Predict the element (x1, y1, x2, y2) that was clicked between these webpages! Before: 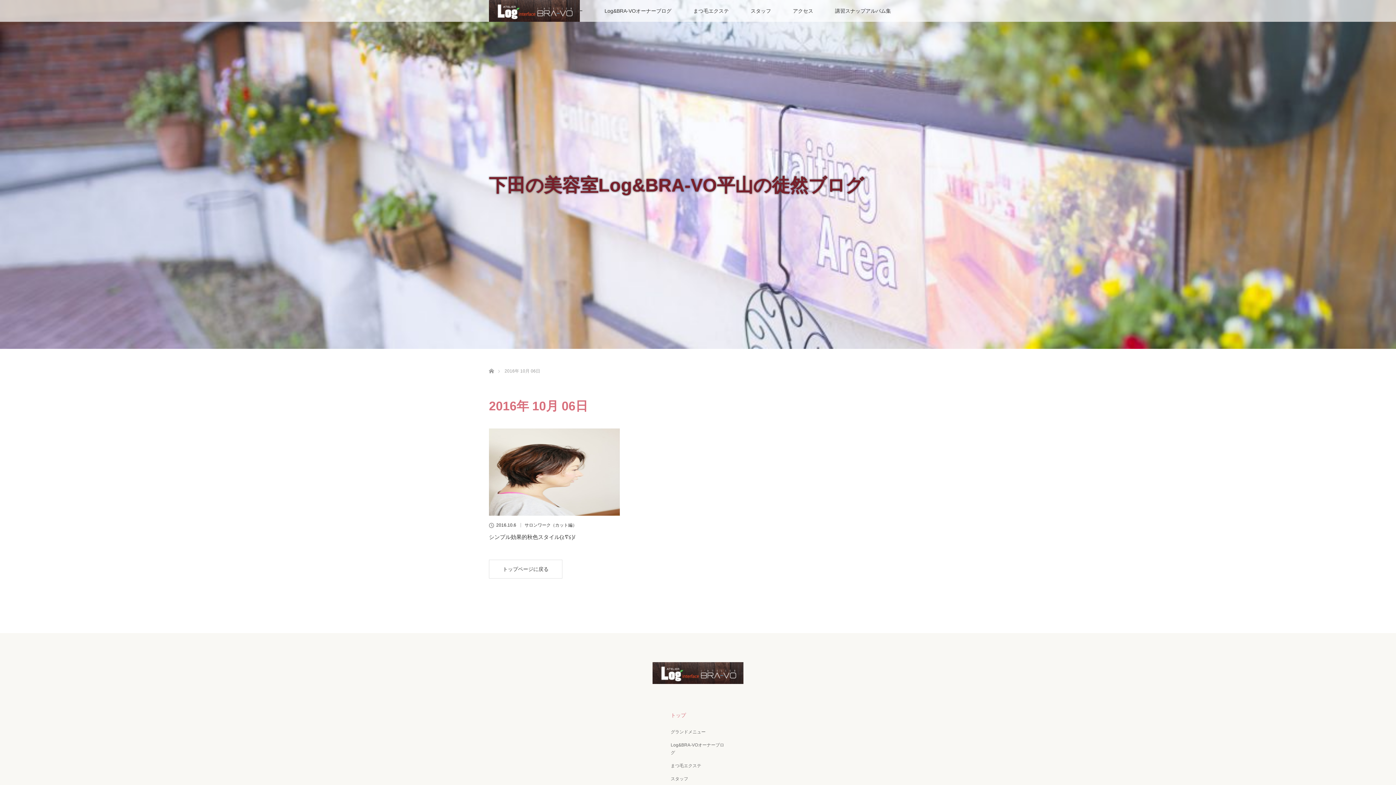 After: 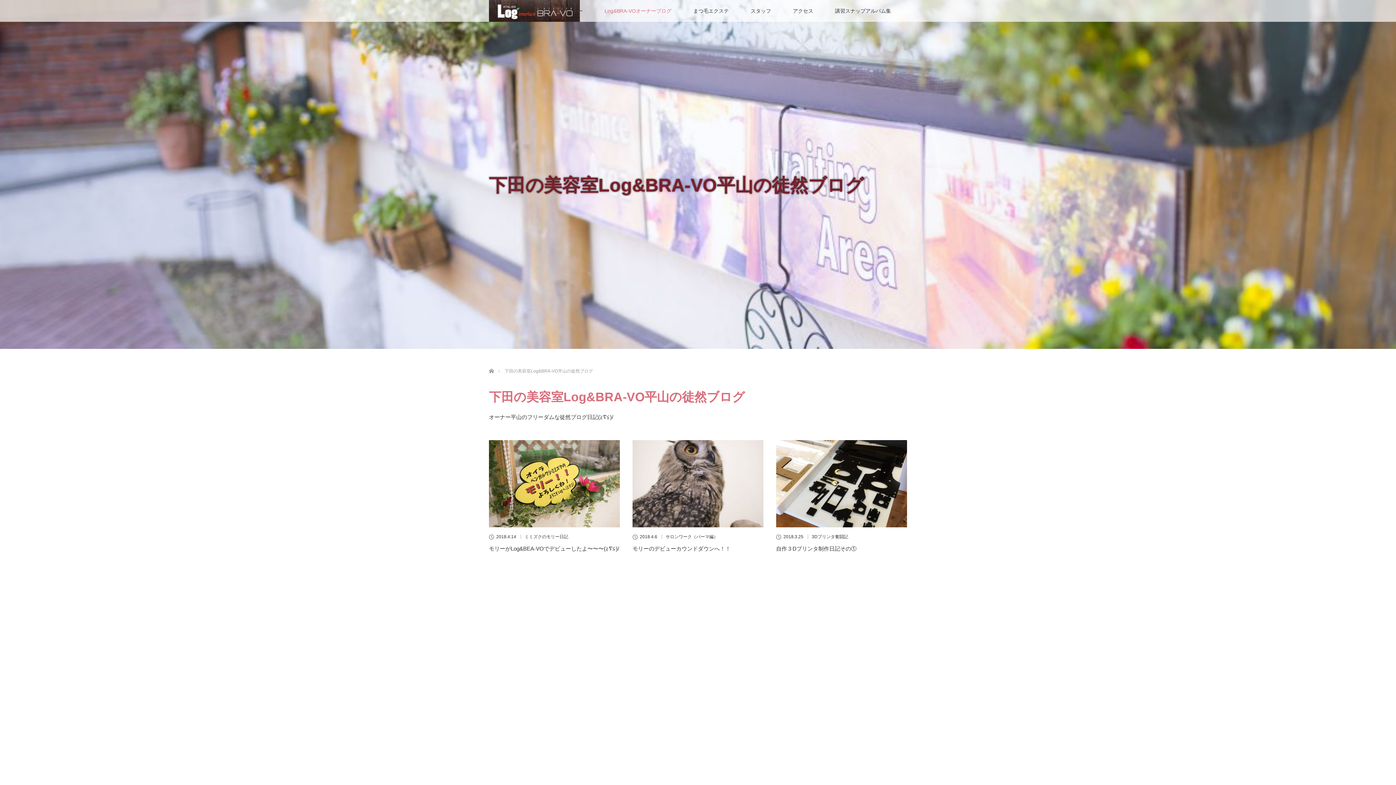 Action: bbox: (593, 0, 682, 21) label: Log&BRA-VOオーナーブログ